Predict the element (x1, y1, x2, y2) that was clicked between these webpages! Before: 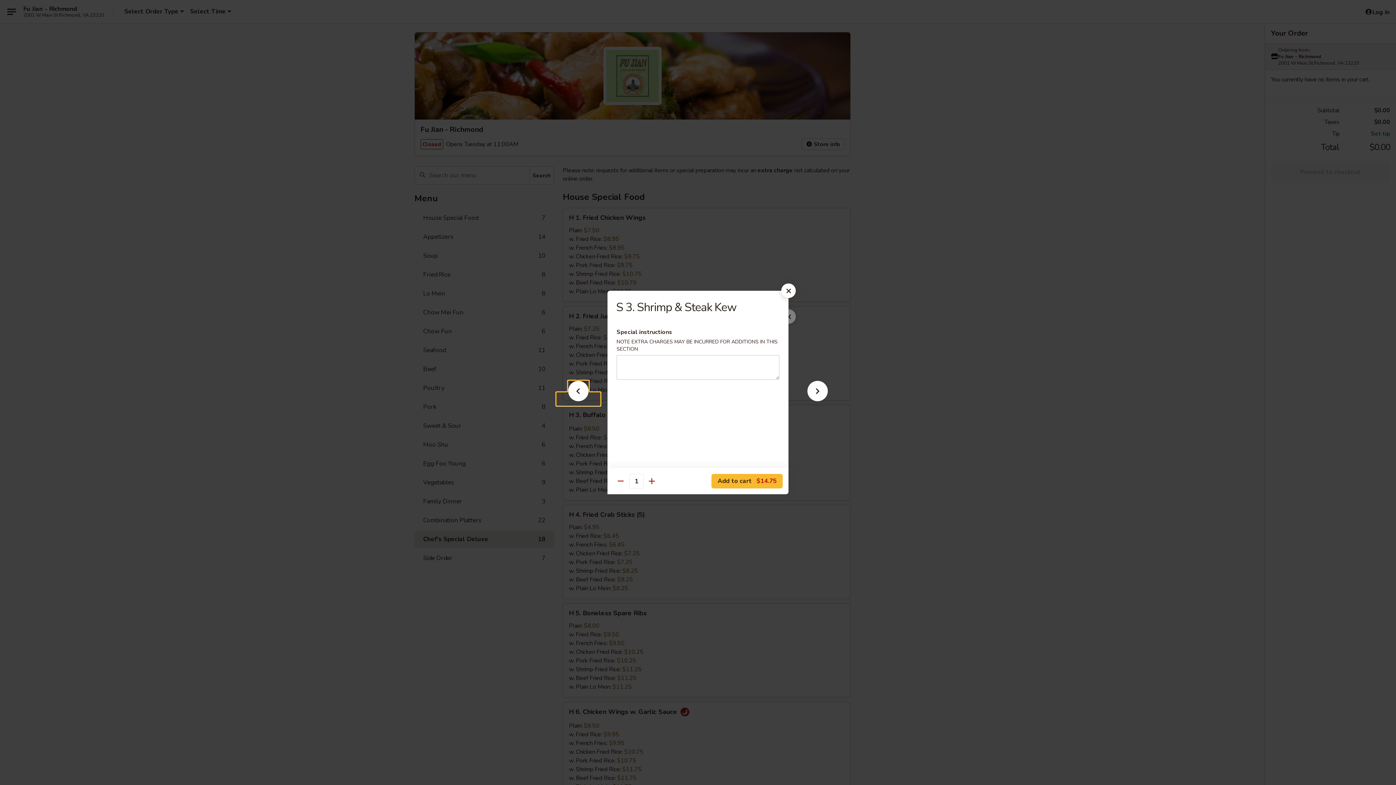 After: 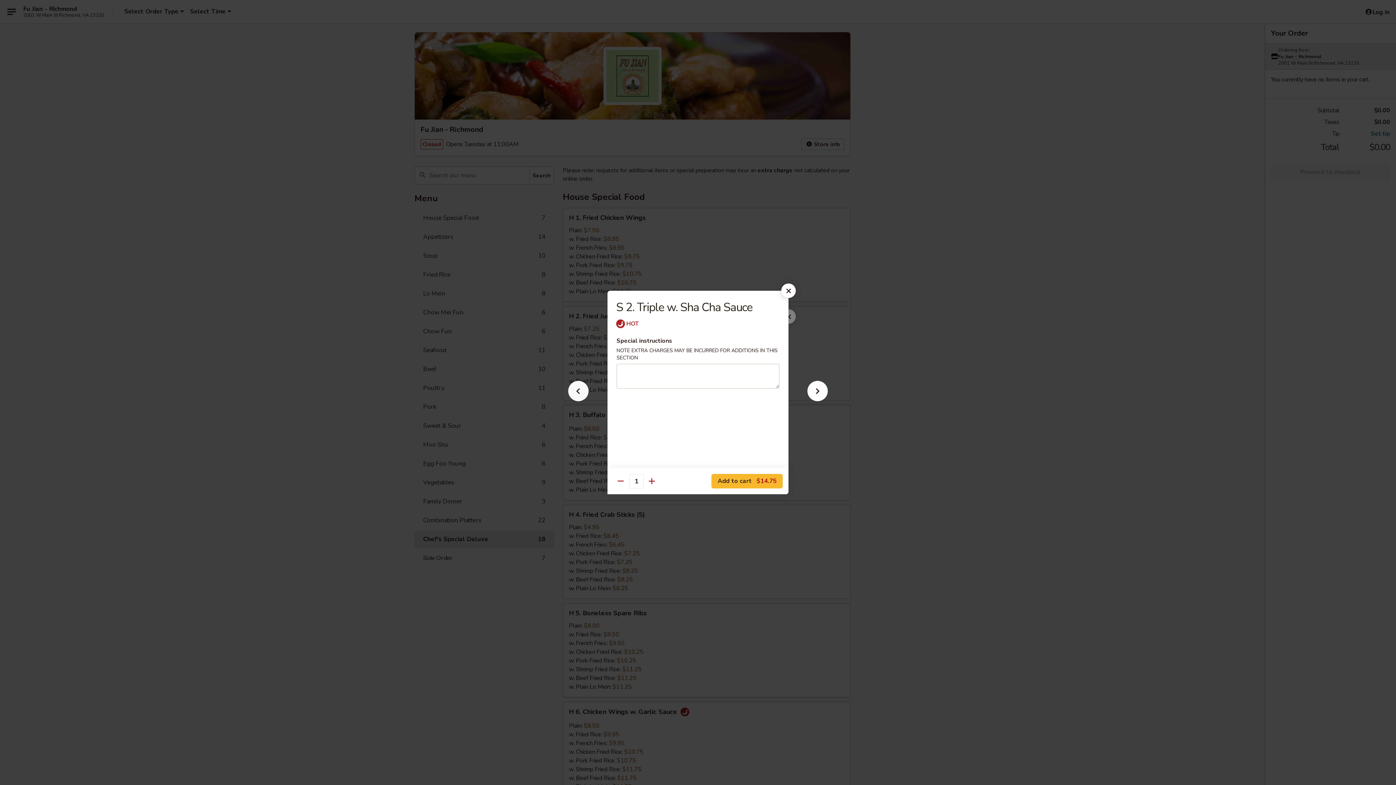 Action: bbox: (556, 392, 600, 405)